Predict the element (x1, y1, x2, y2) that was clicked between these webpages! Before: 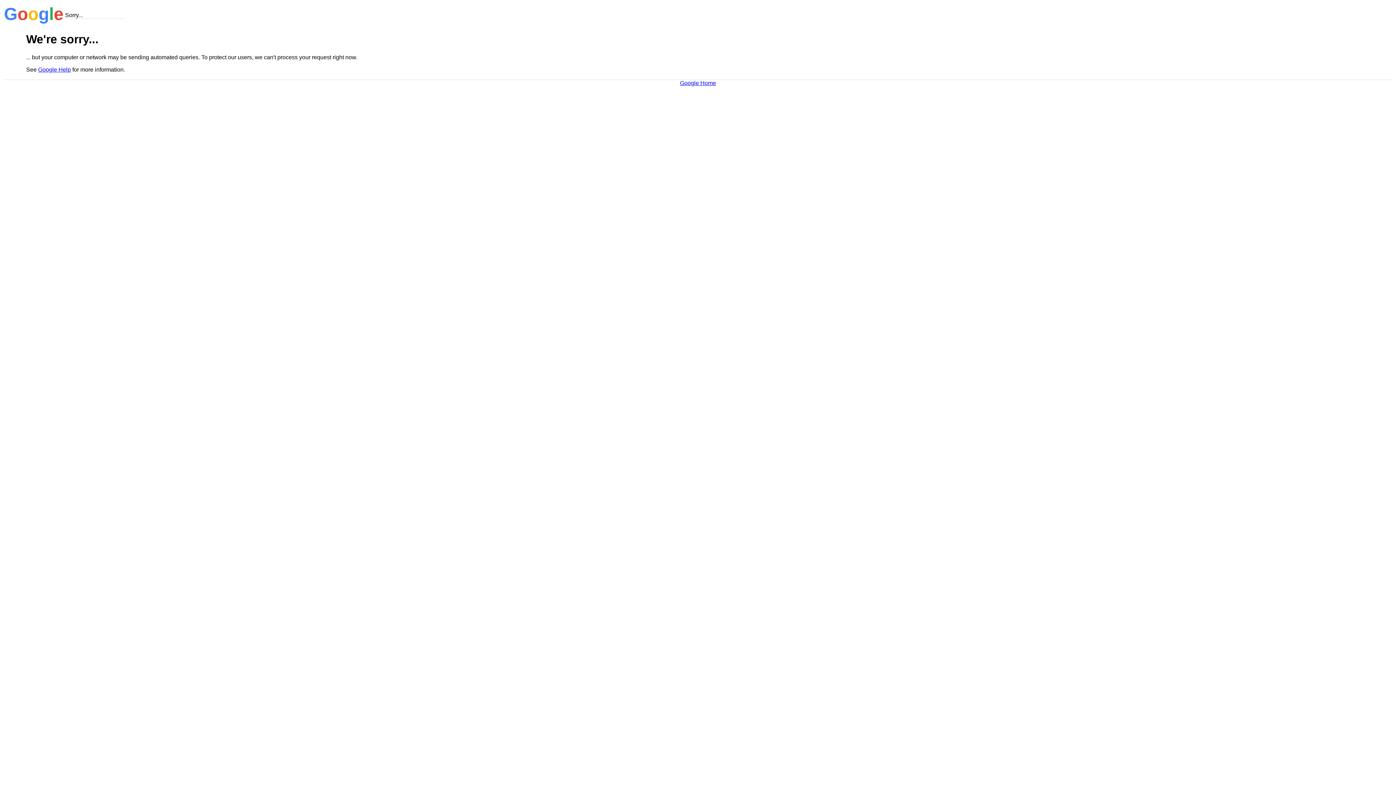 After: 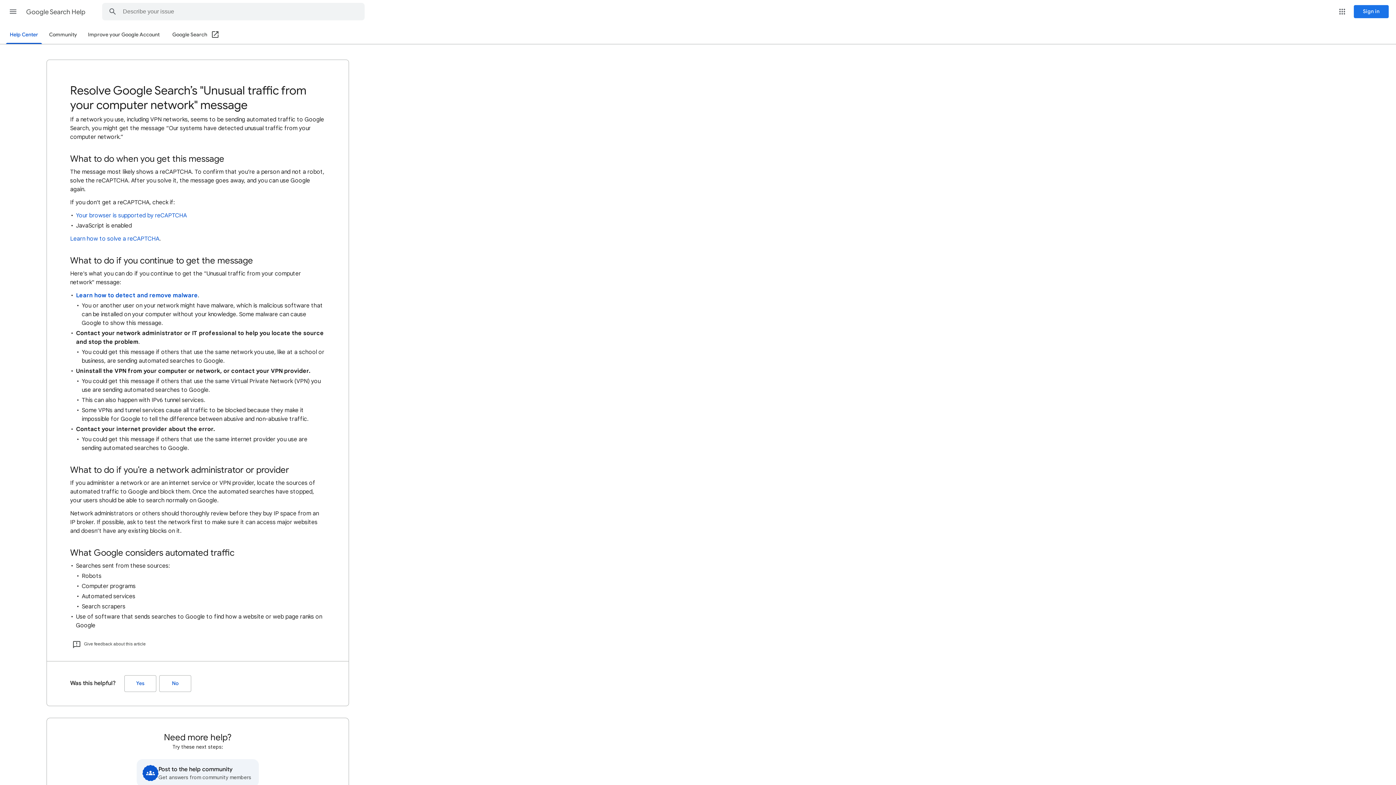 Action: bbox: (38, 66, 70, 72) label: Google Help